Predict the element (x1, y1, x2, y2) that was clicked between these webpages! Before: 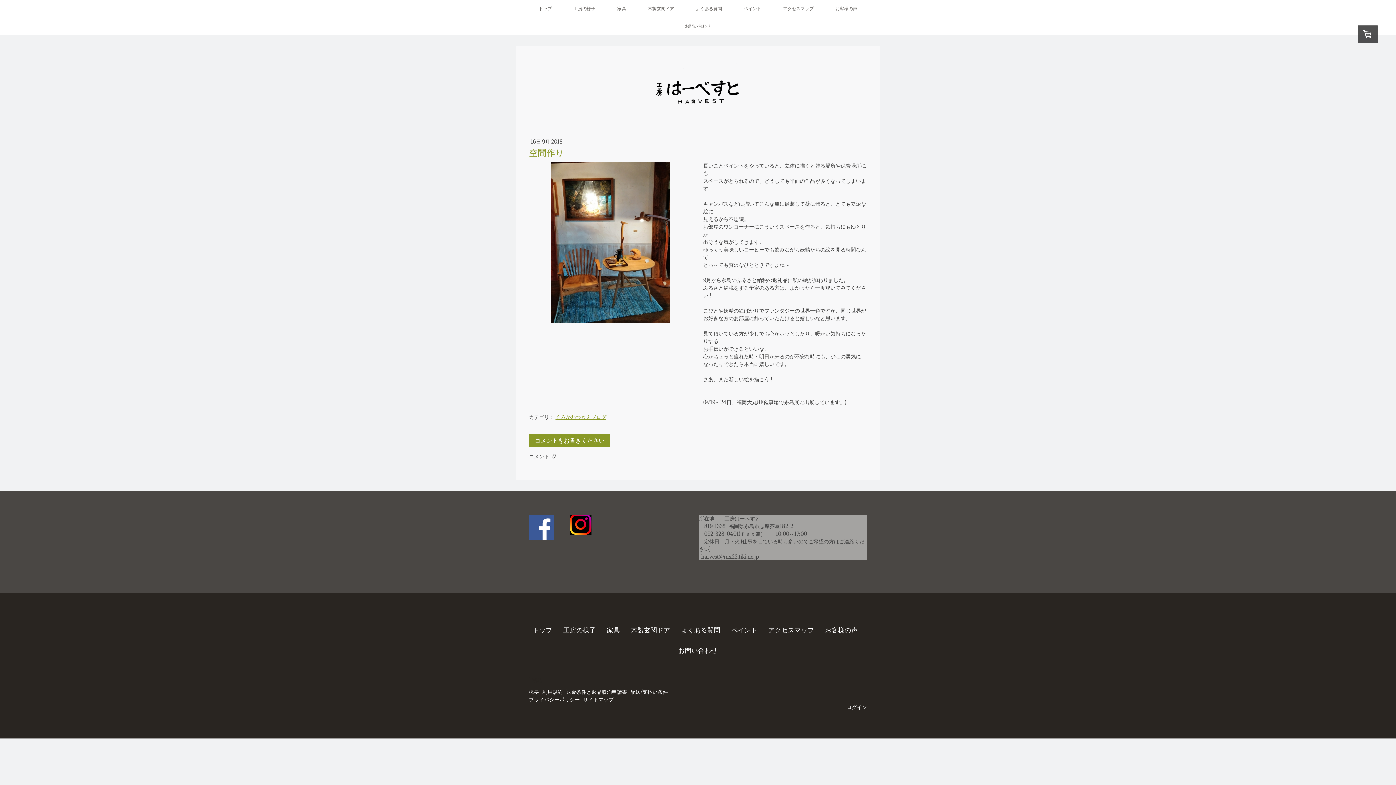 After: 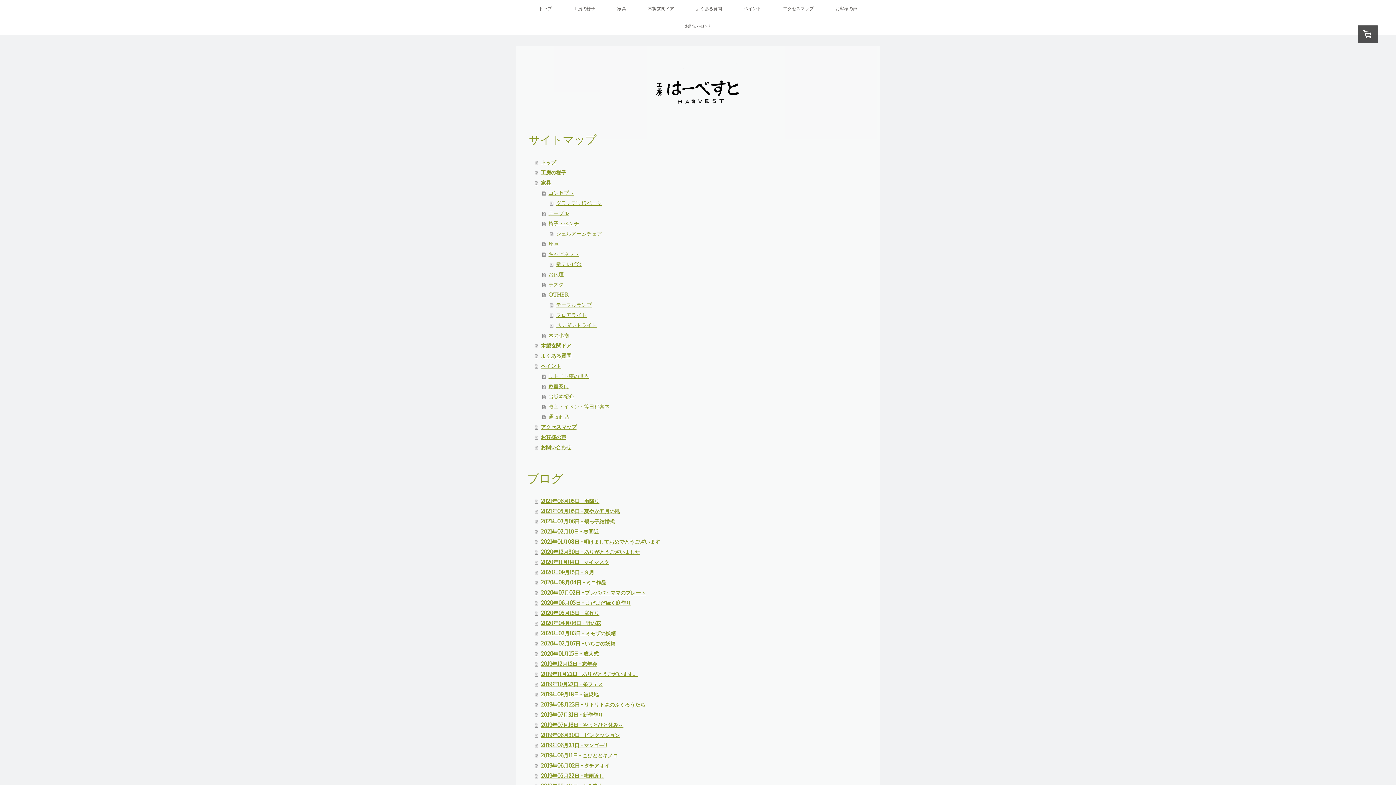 Action: label: サイトマップ bbox: (583, 696, 613, 703)